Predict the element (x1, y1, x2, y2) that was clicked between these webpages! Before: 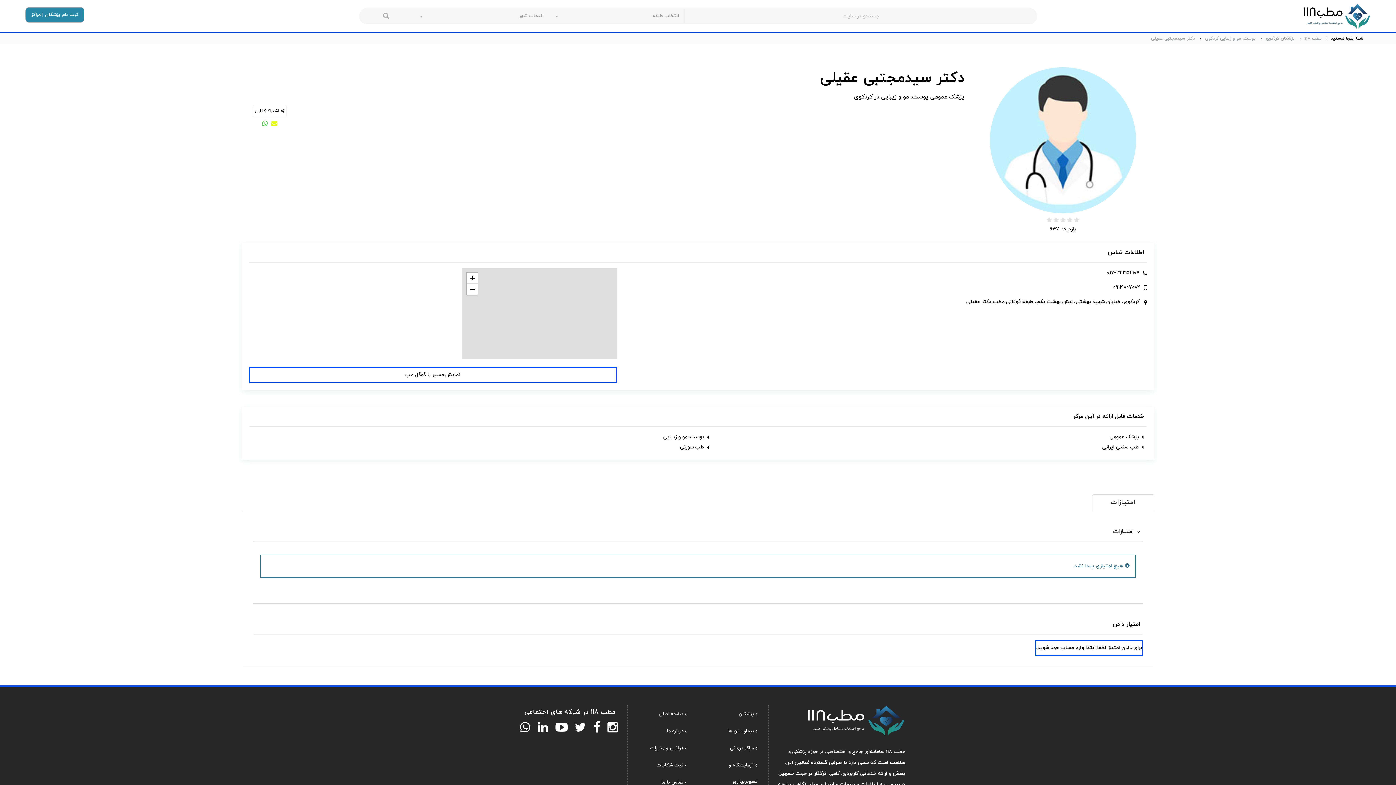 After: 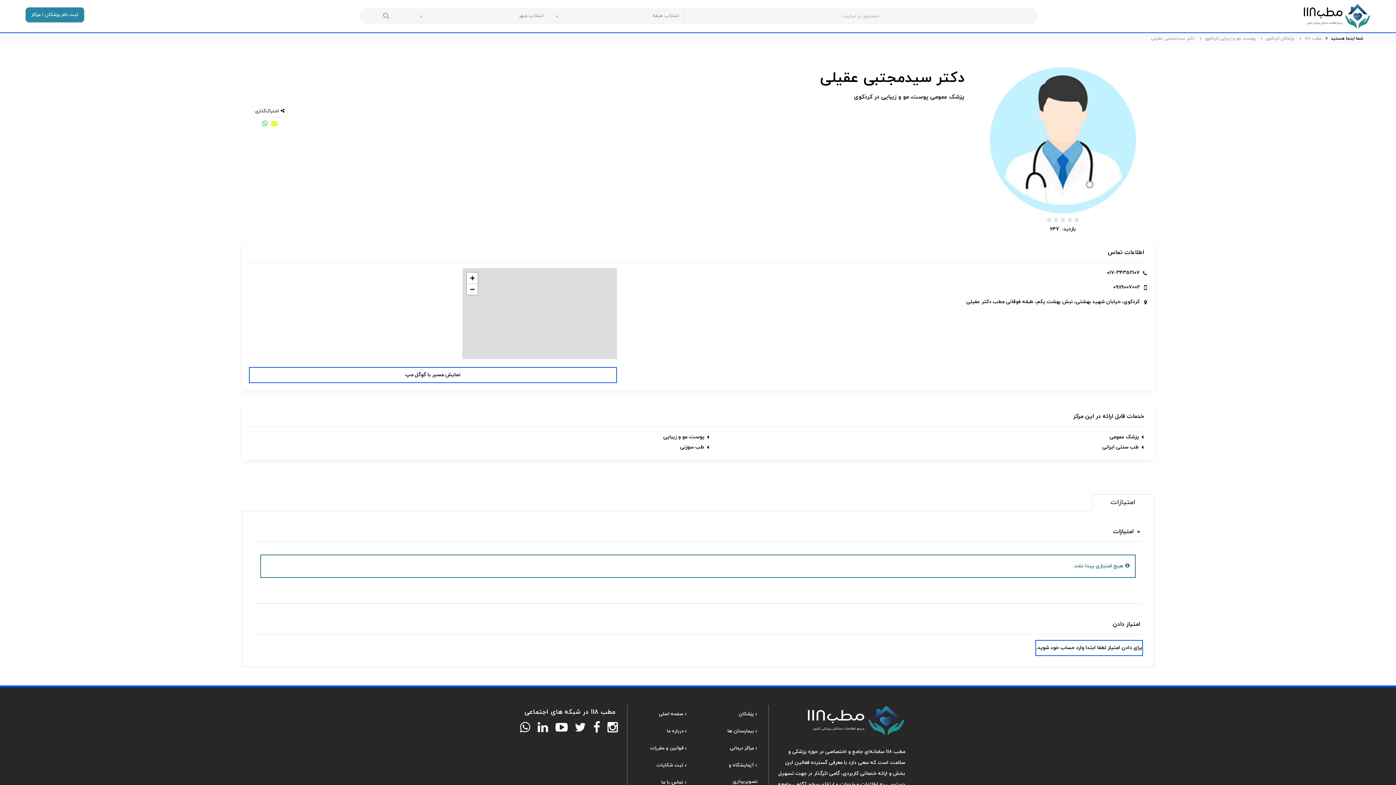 Action: bbox: (534, 719, 552, 736)